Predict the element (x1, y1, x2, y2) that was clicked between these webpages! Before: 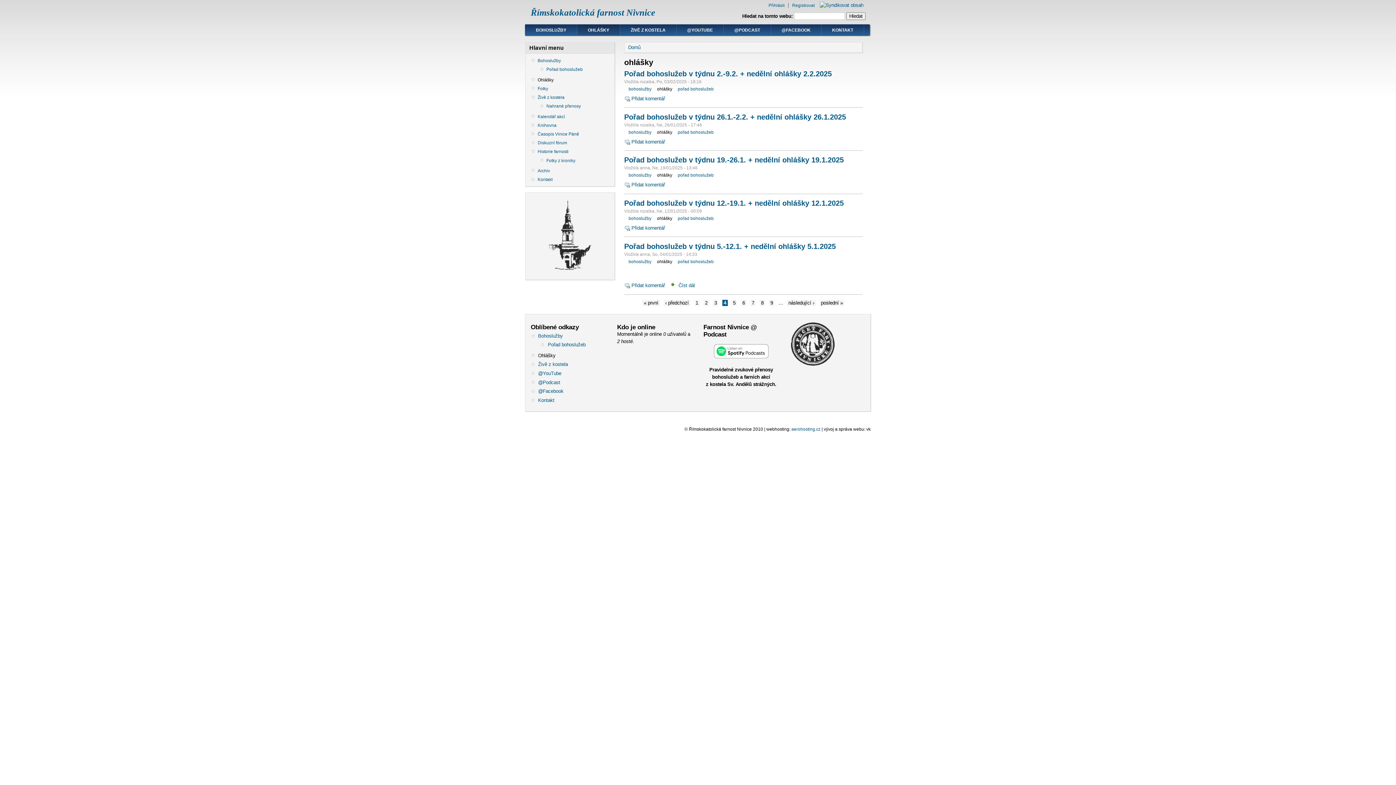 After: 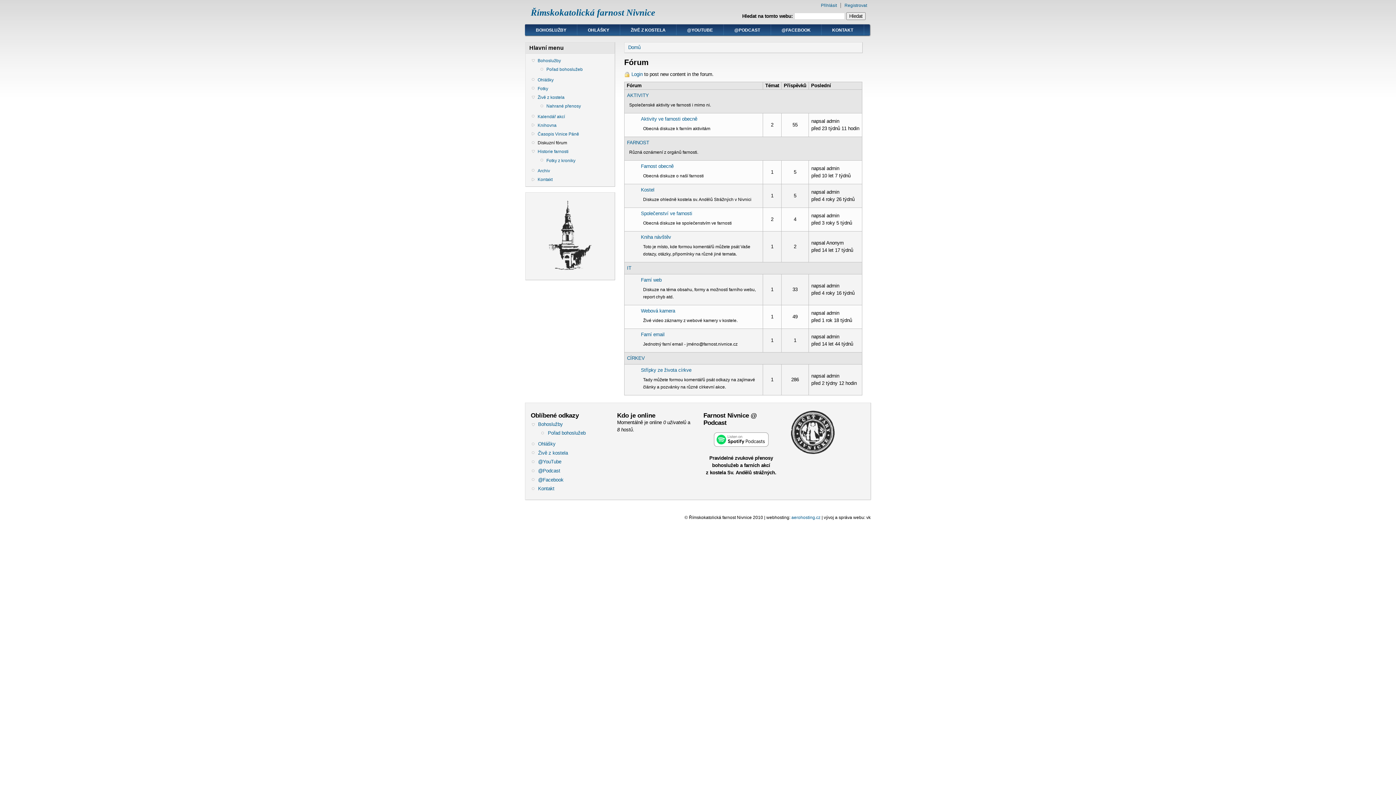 Action: bbox: (537, 139, 609, 146) label: Diskuzní fórum